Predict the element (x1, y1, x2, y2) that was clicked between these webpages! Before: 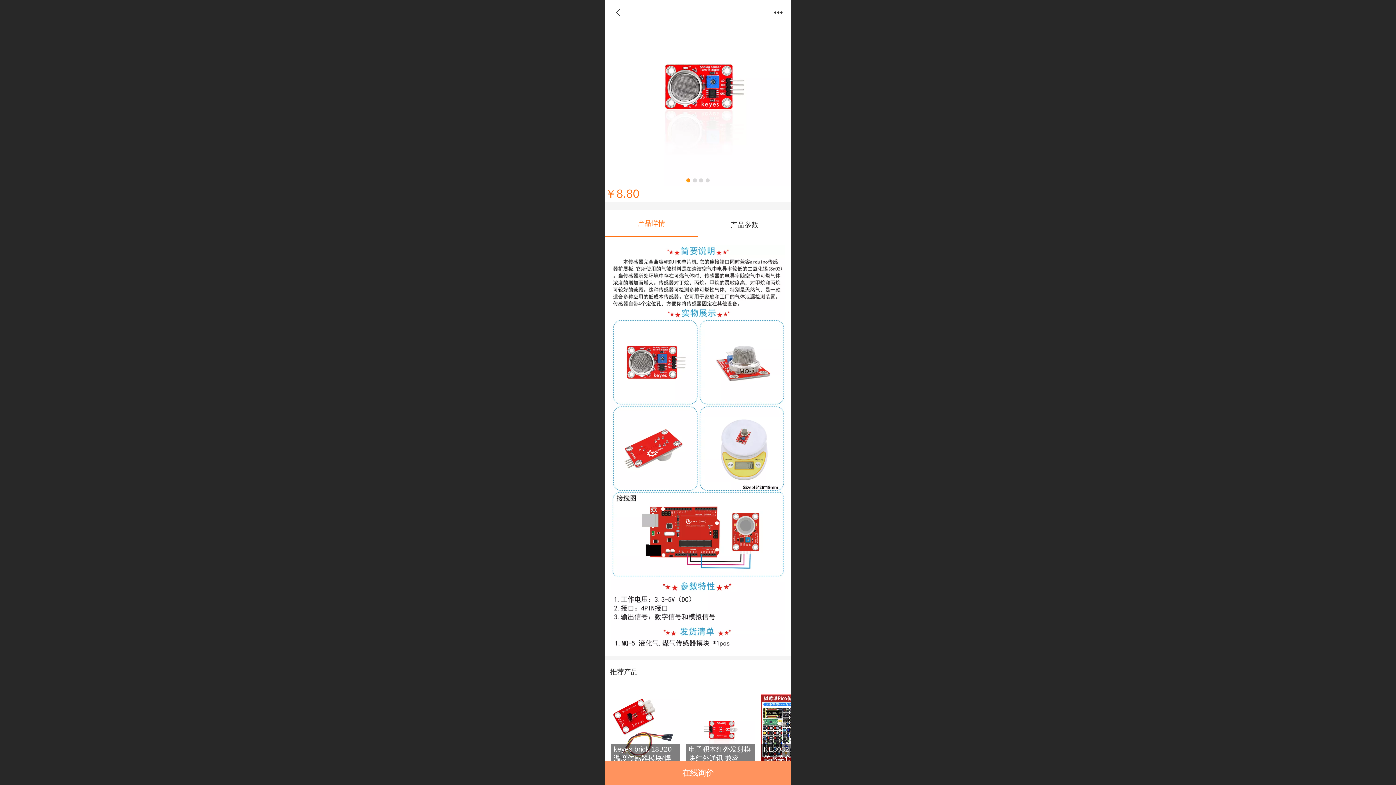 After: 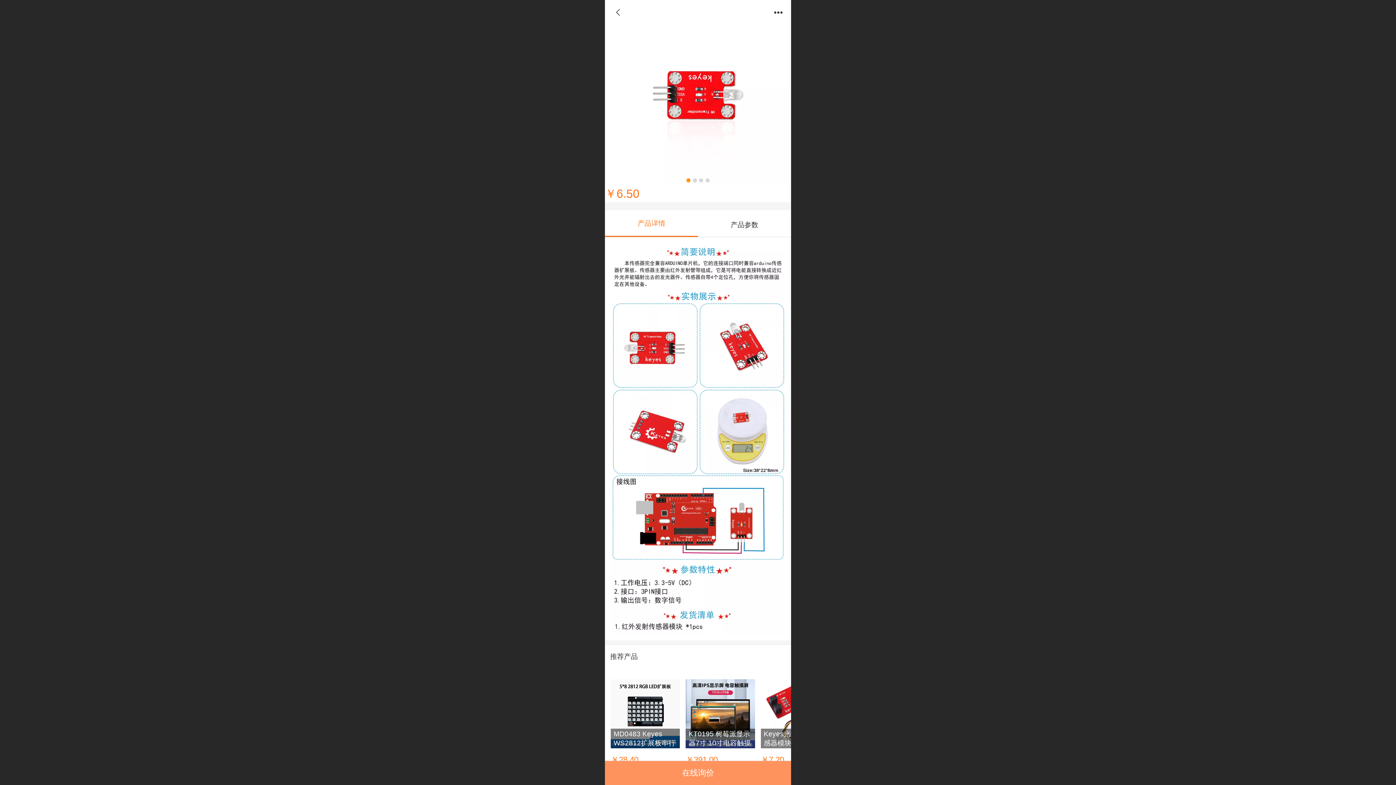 Action: bbox: (685, 694, 755, 779) label: 电子积木红外发射模块红外通讯 兼容arduino micro bit树莓派环保

￥6.50    